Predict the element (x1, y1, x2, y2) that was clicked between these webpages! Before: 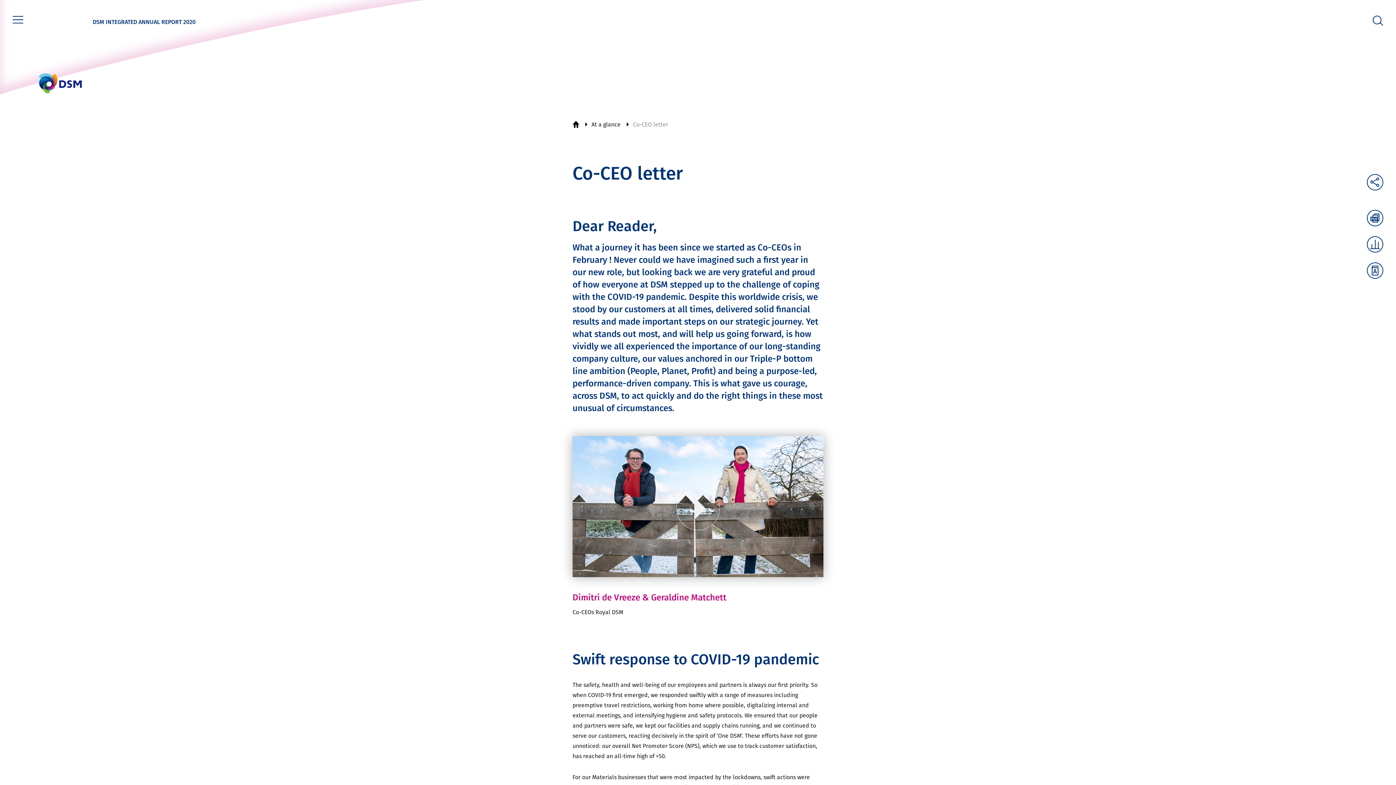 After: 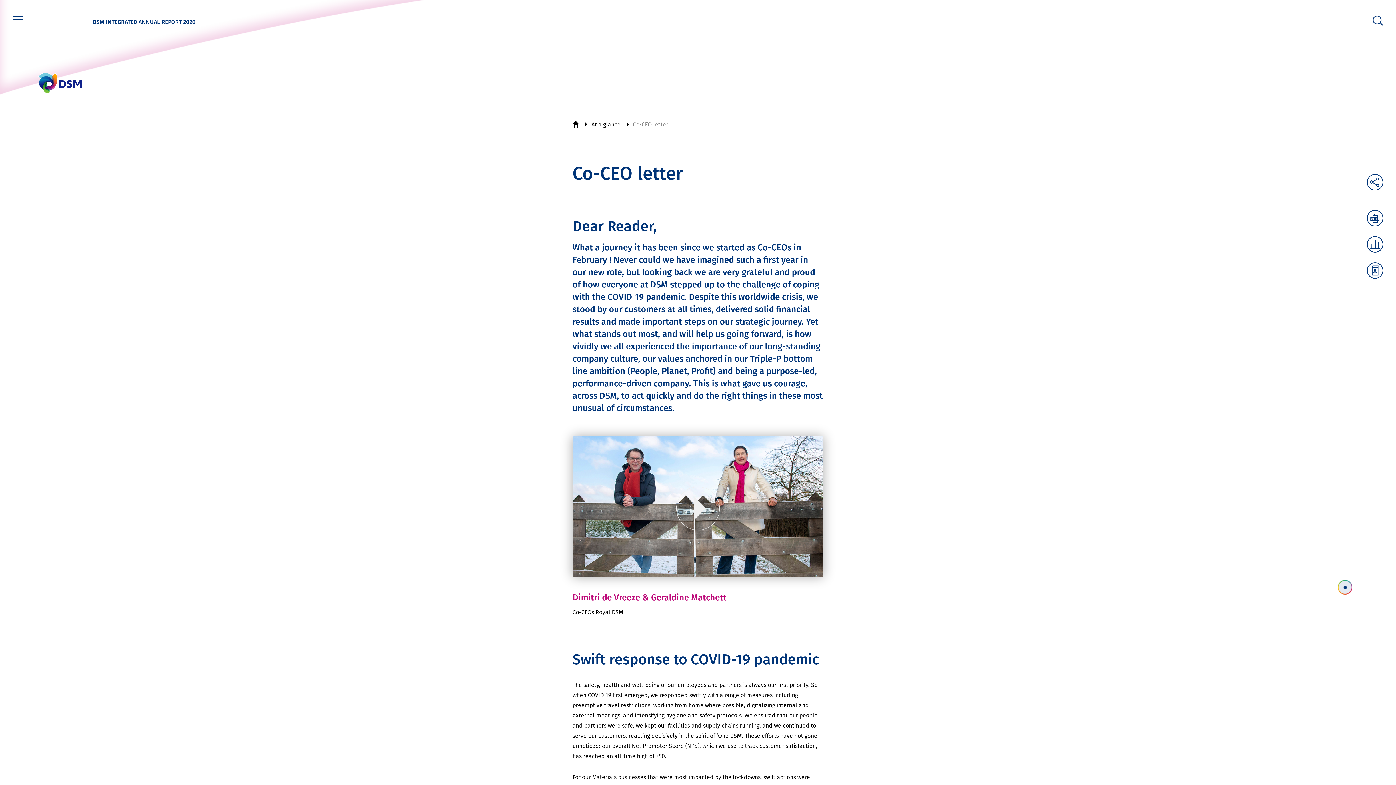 Action: label: Close bbox: (1338, 584, 1352, 591)